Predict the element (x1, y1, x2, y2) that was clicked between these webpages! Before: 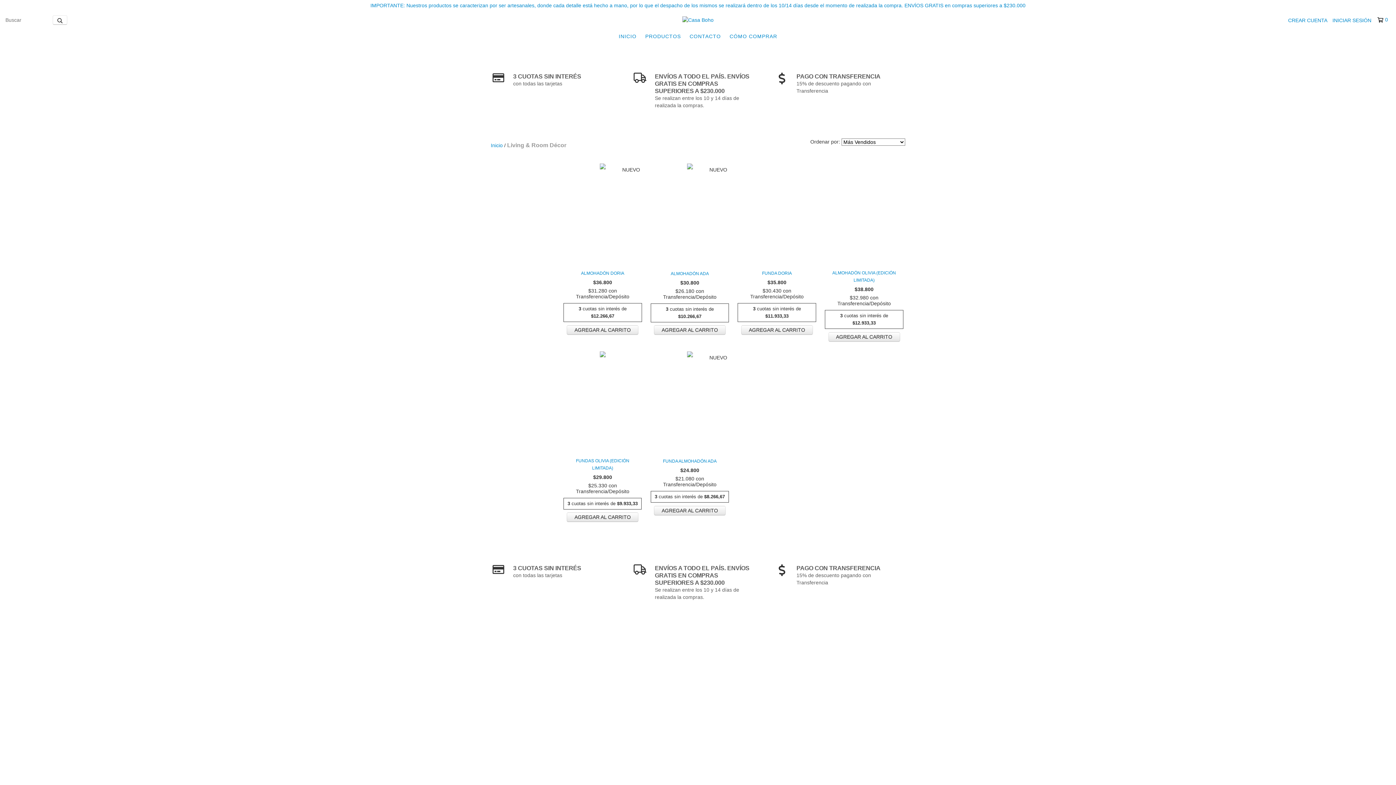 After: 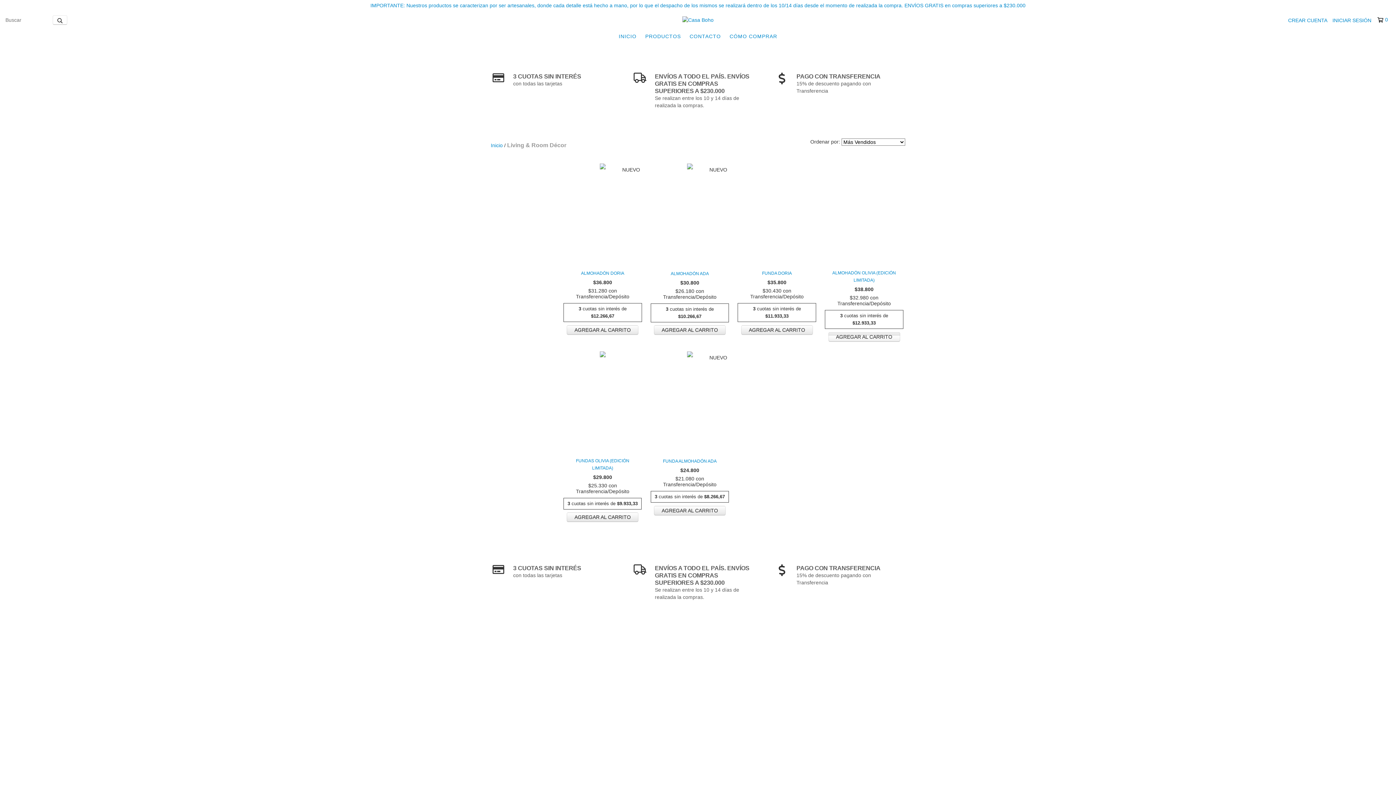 Action: bbox: (828, 332, 900, 341) label: Compra rápida de Almohadón Olivia (edición limitada)